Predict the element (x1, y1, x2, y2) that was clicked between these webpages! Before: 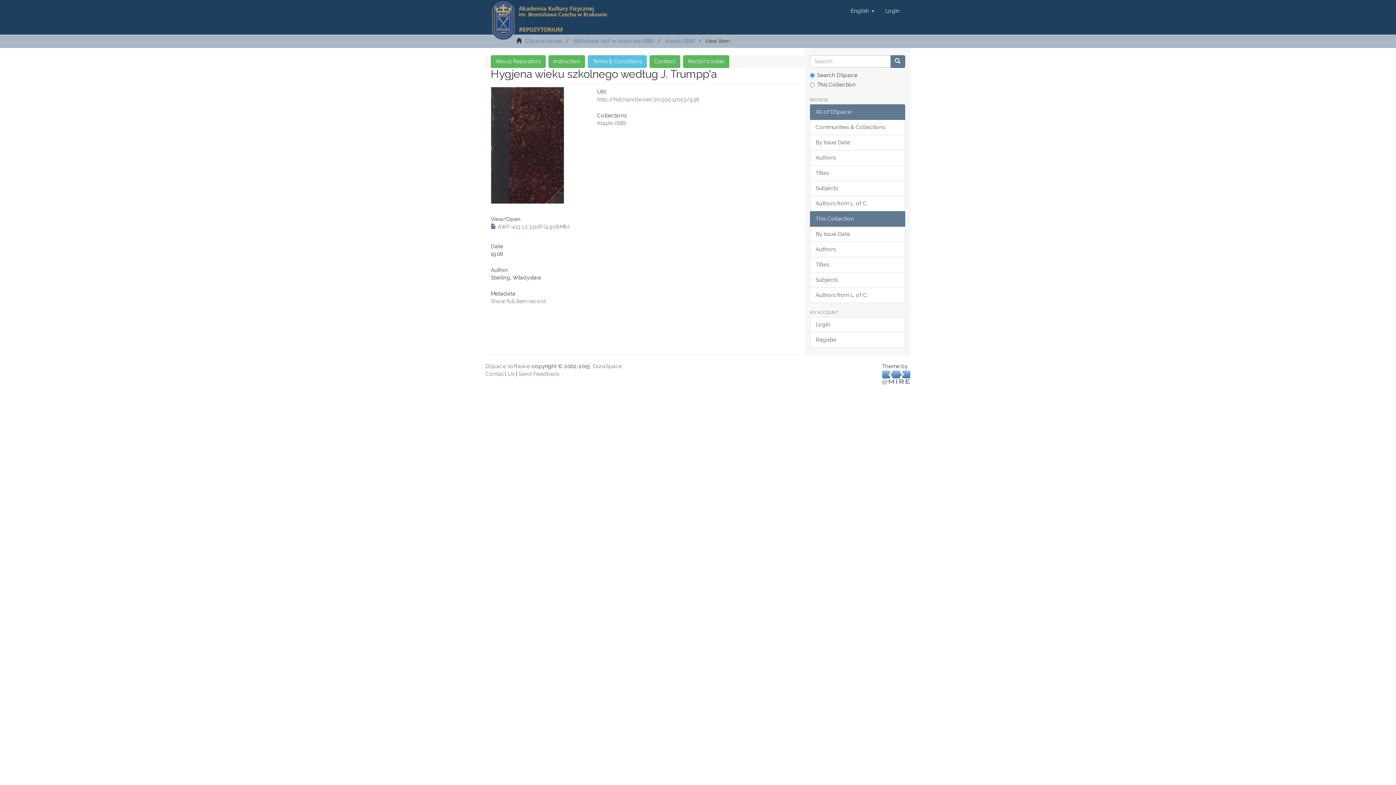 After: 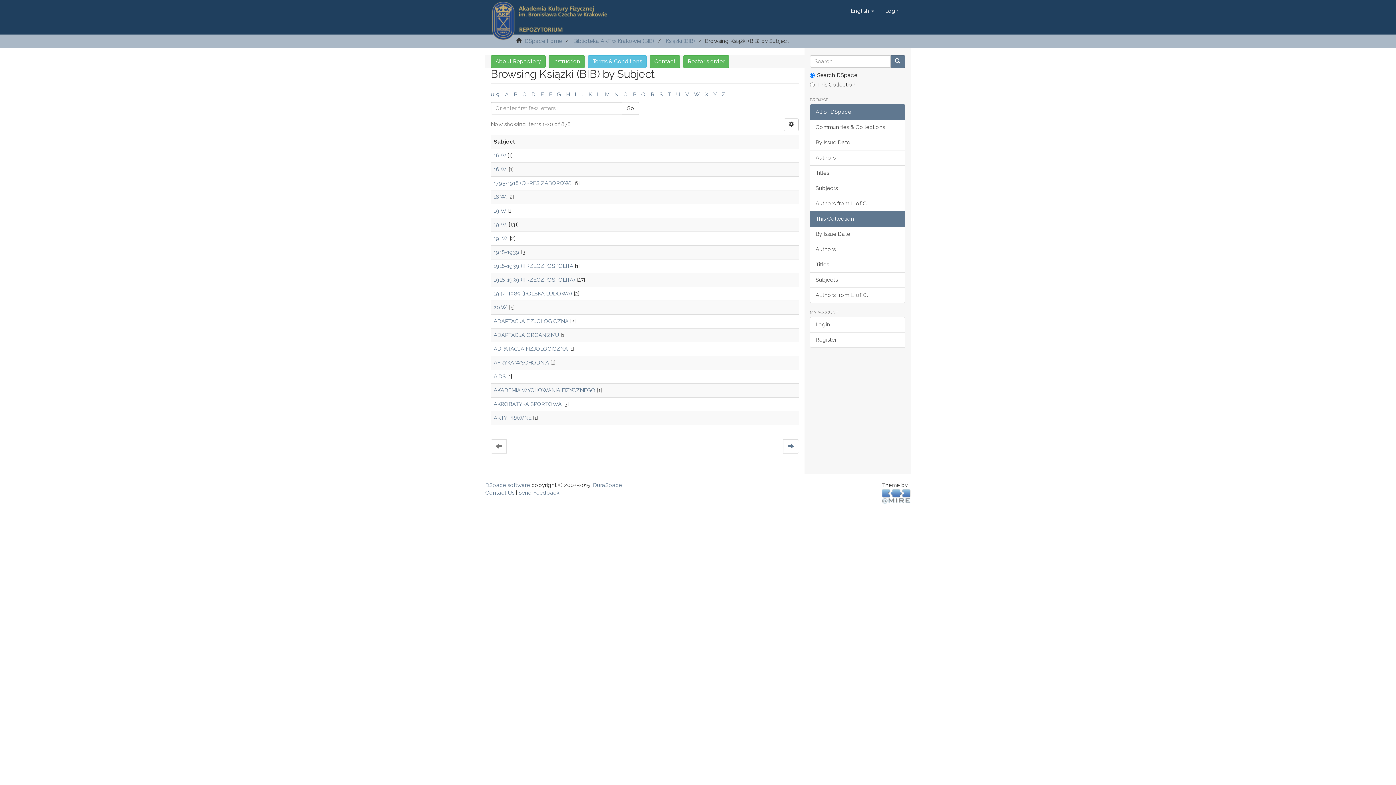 Action: label: Subjects bbox: (810, 272, 905, 288)